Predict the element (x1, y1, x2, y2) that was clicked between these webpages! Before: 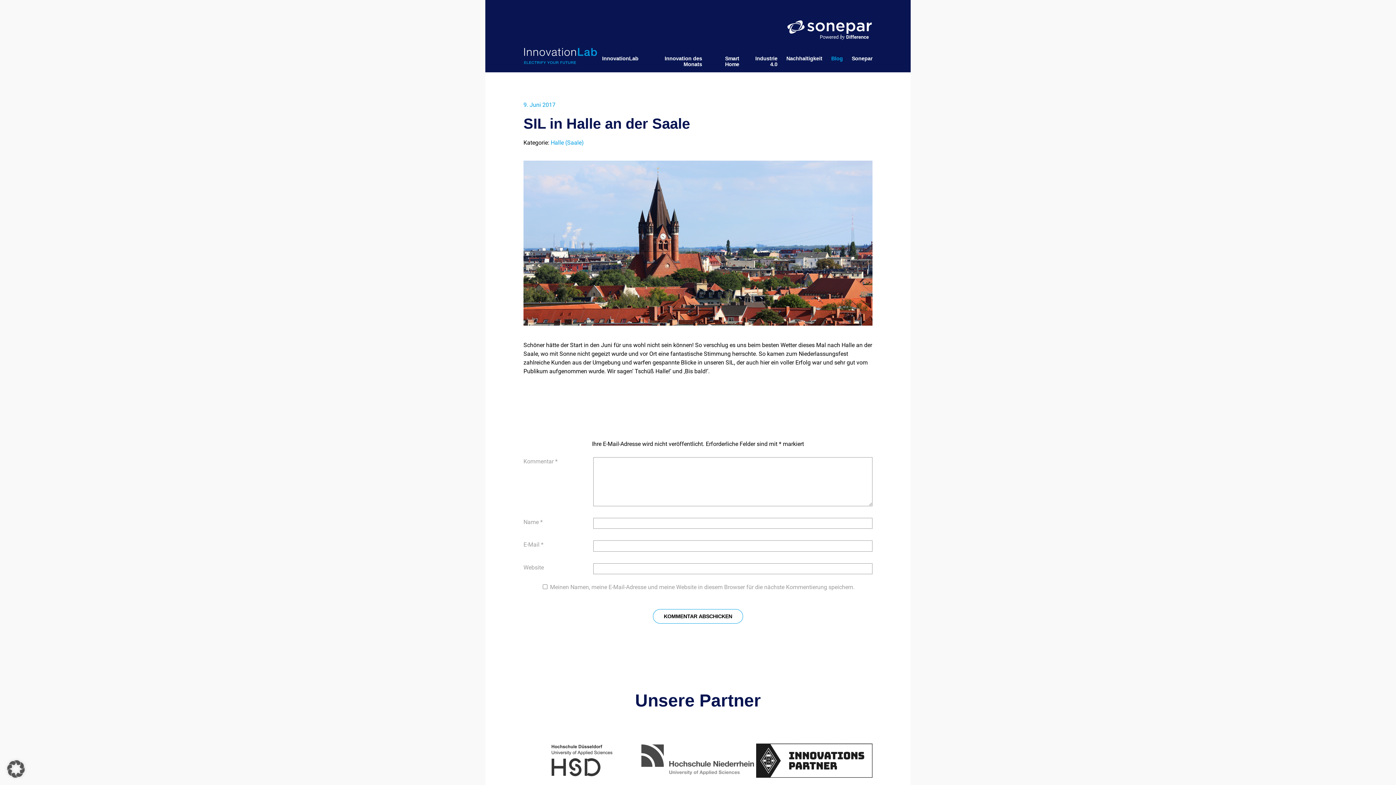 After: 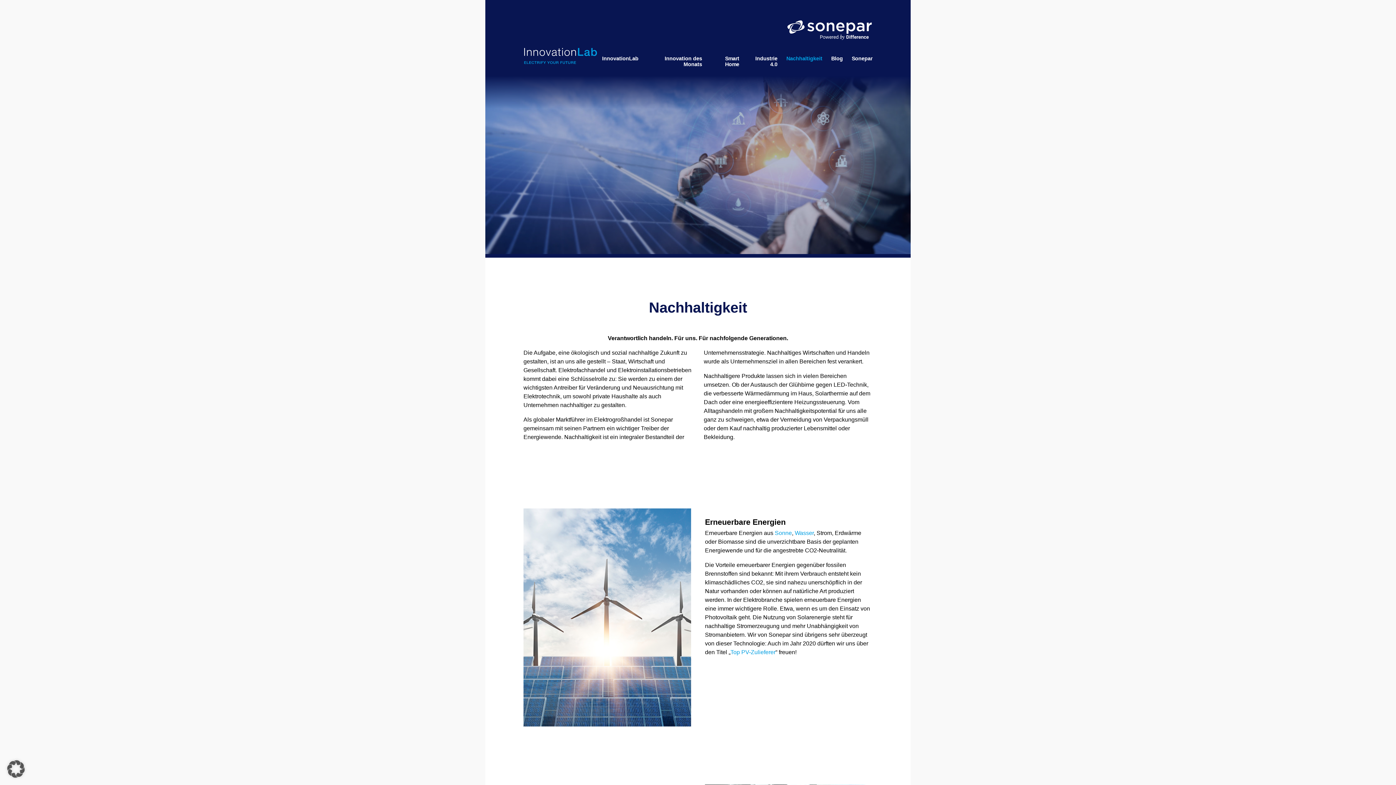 Action: bbox: (782, 54, 827, 66) label: Nachhaltigkeit